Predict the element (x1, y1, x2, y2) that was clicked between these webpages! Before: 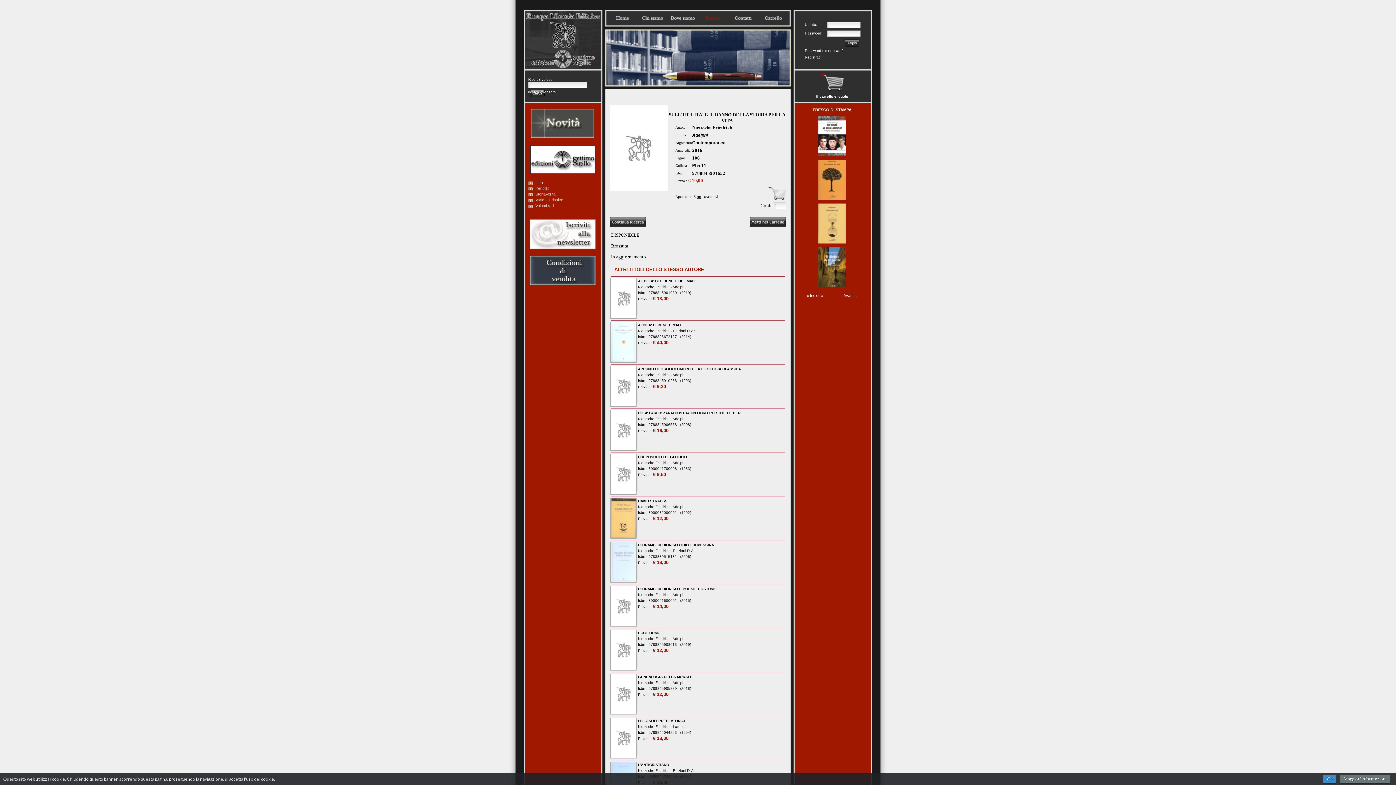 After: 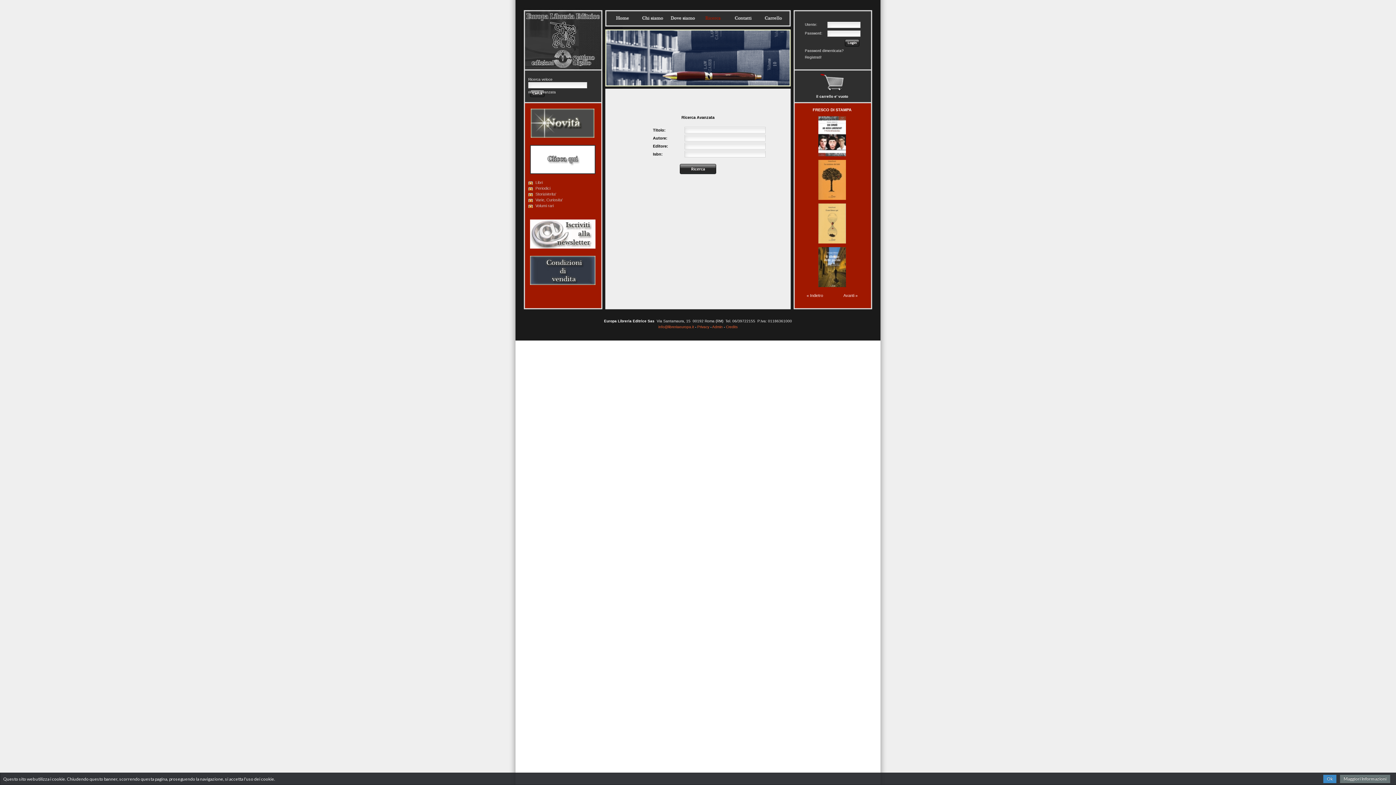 Action: bbox: (698, 13, 728, 22) label: Ricerca